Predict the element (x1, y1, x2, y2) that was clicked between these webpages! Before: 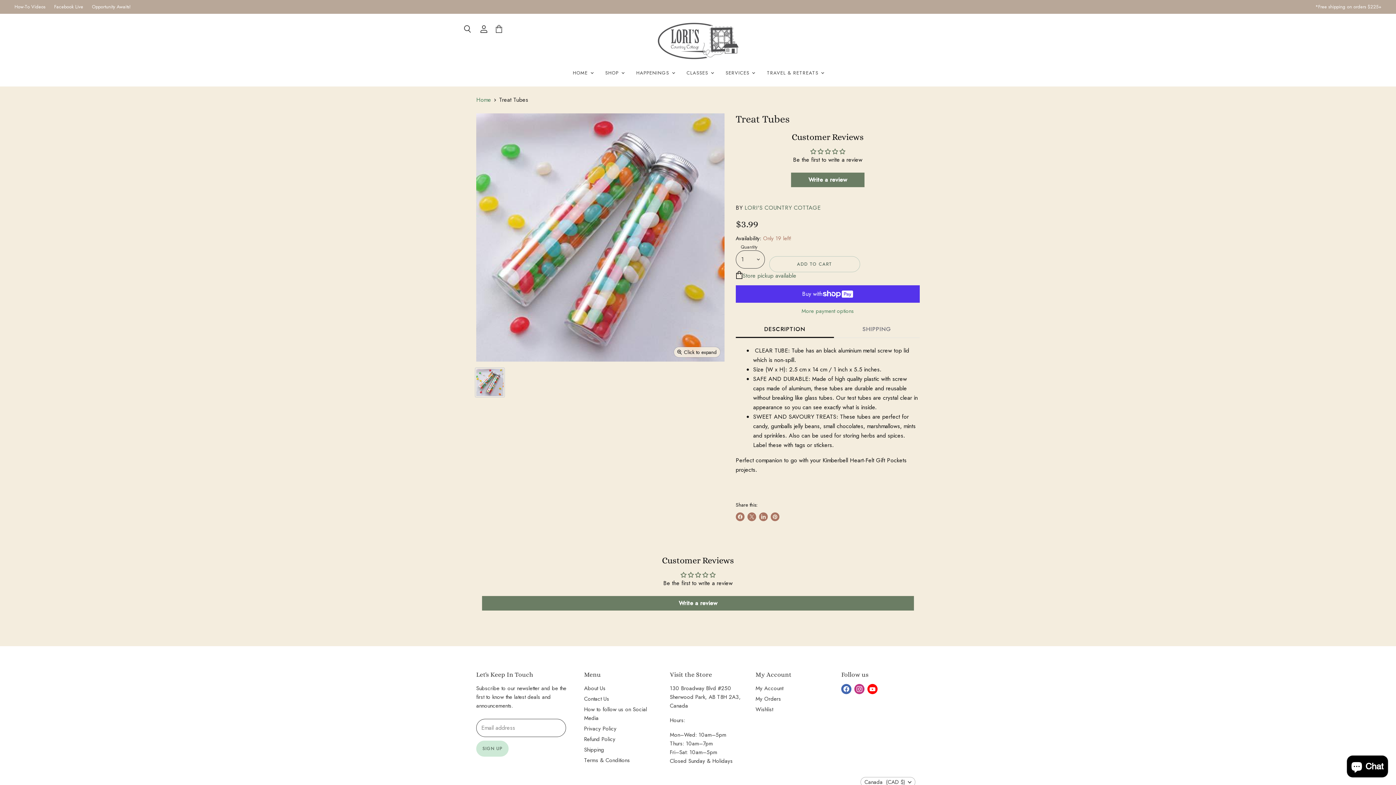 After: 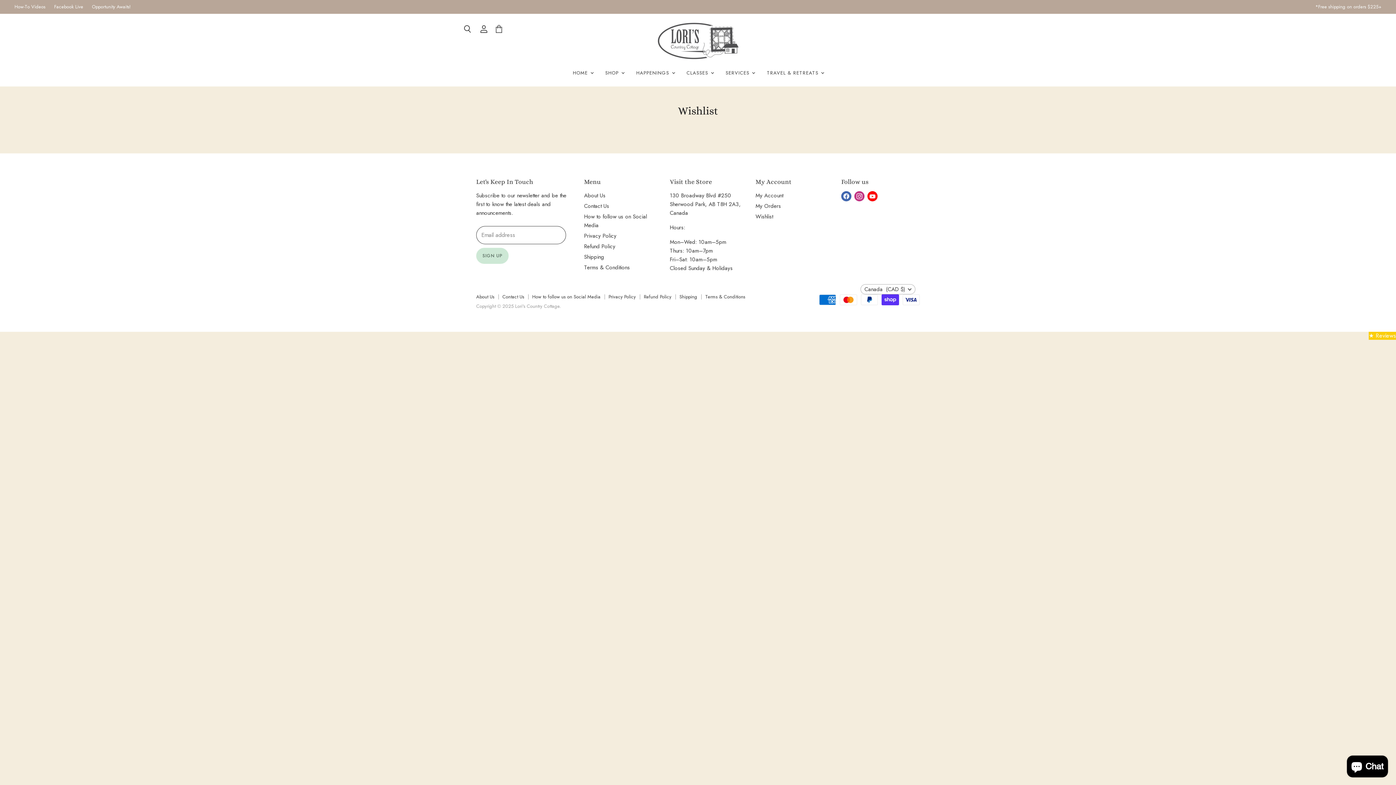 Action: label: Wishlist bbox: (755, 705, 773, 713)